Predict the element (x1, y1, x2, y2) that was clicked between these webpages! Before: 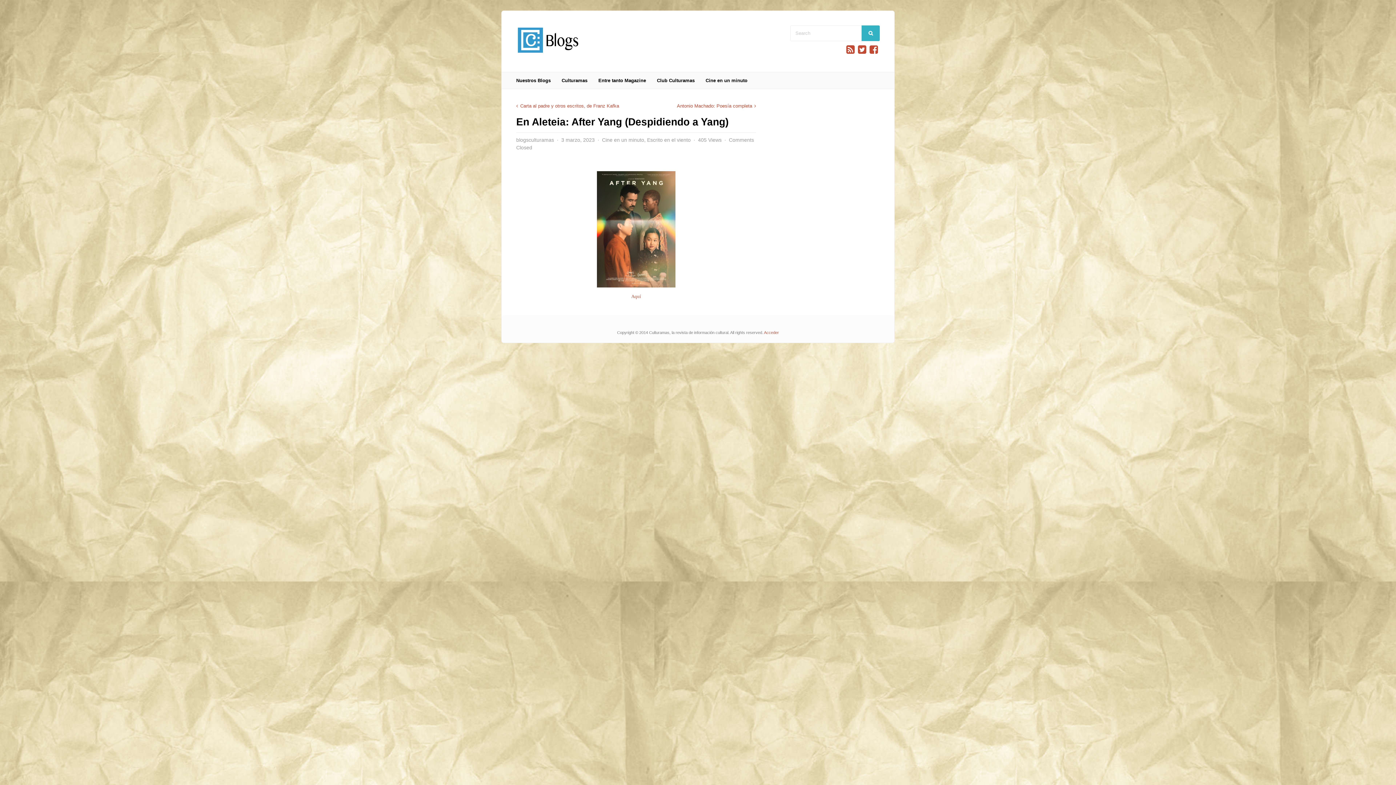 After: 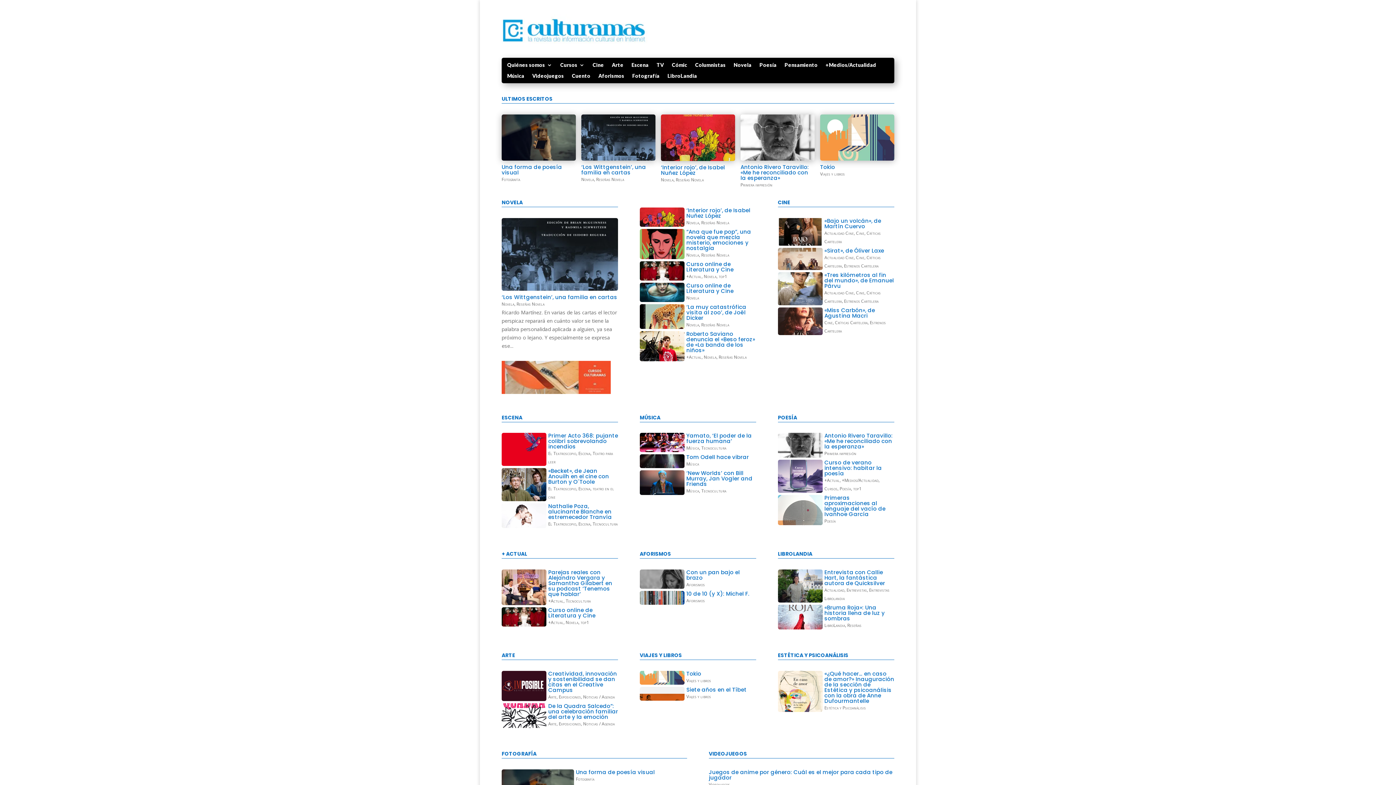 Action: label: Culturamas bbox: (556, 72, 593, 88)